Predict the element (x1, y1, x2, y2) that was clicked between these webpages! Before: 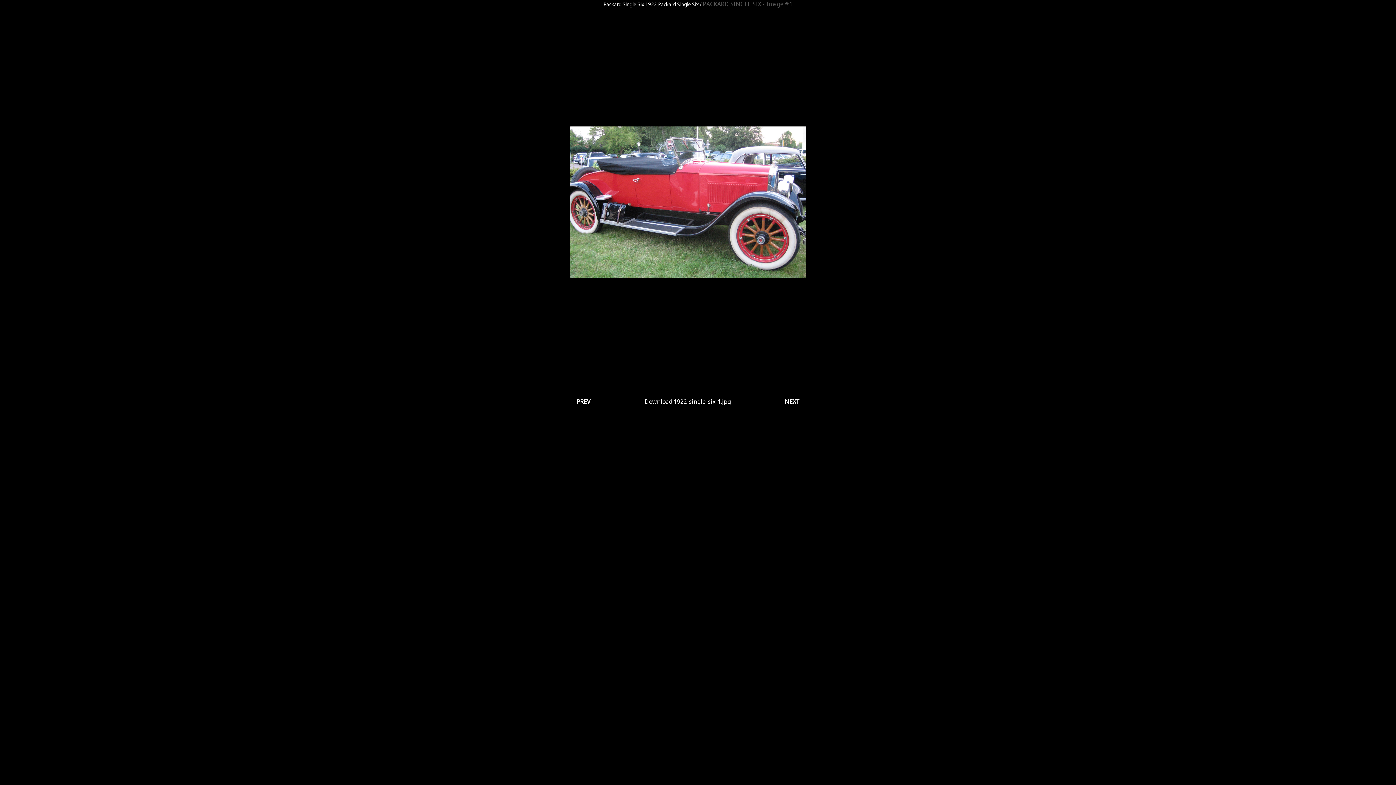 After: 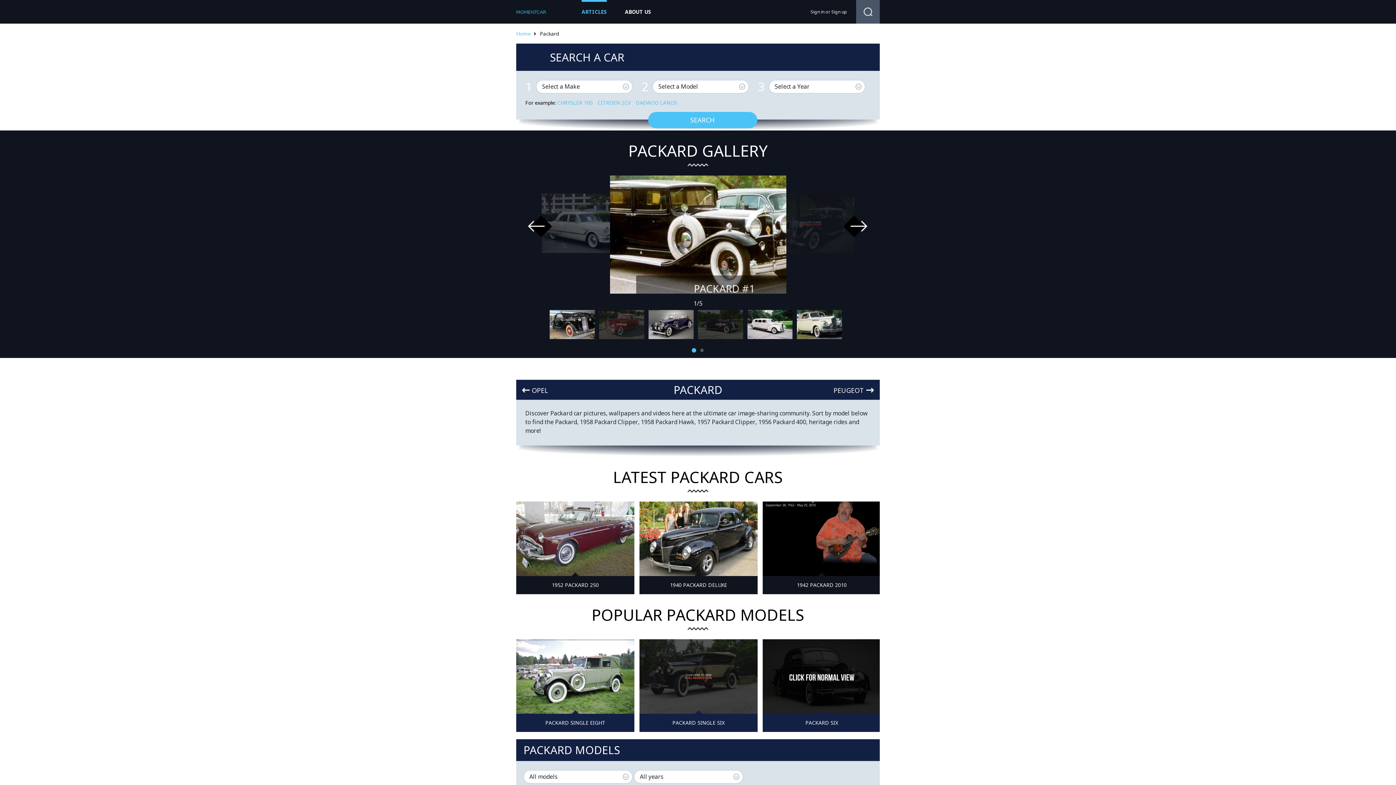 Action: bbox: (603, 1, 621, 7) label: Packard